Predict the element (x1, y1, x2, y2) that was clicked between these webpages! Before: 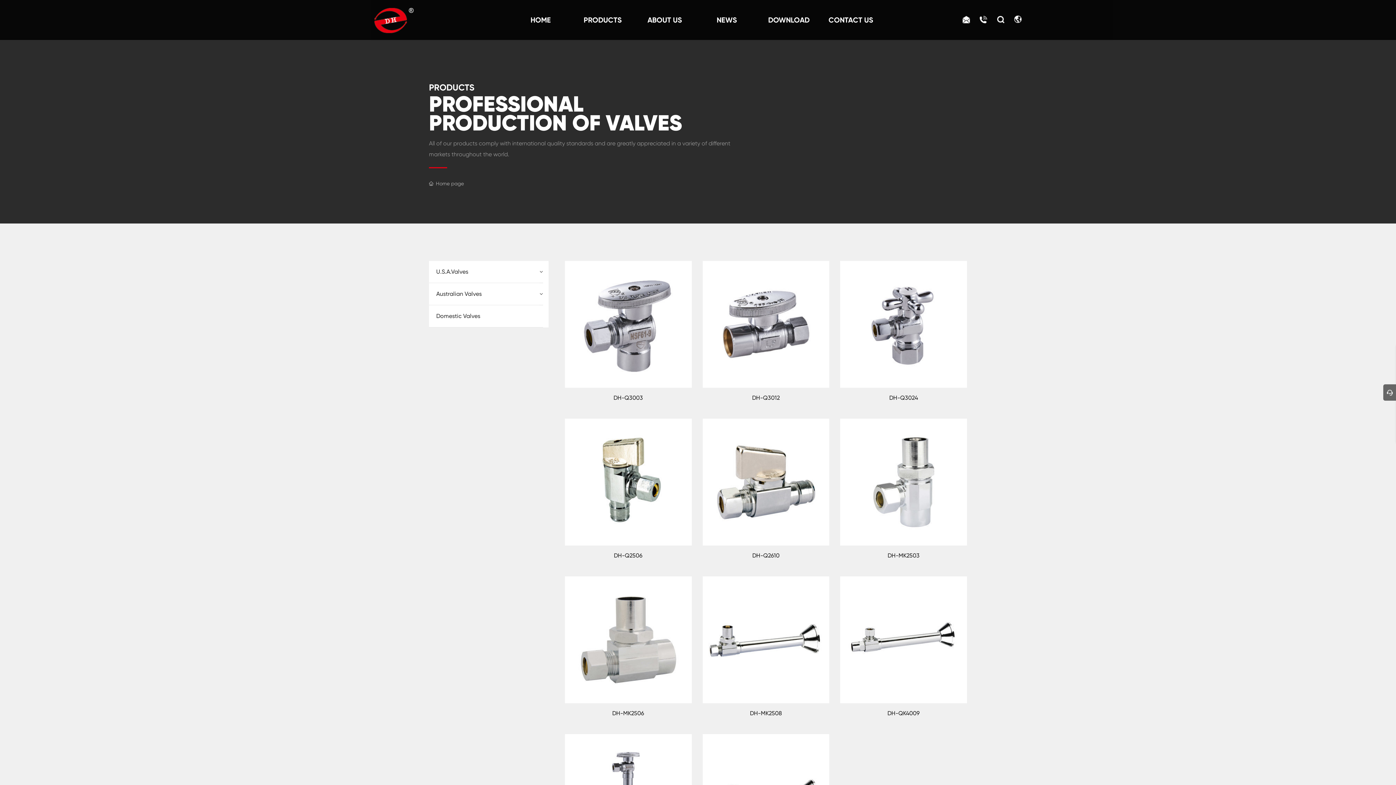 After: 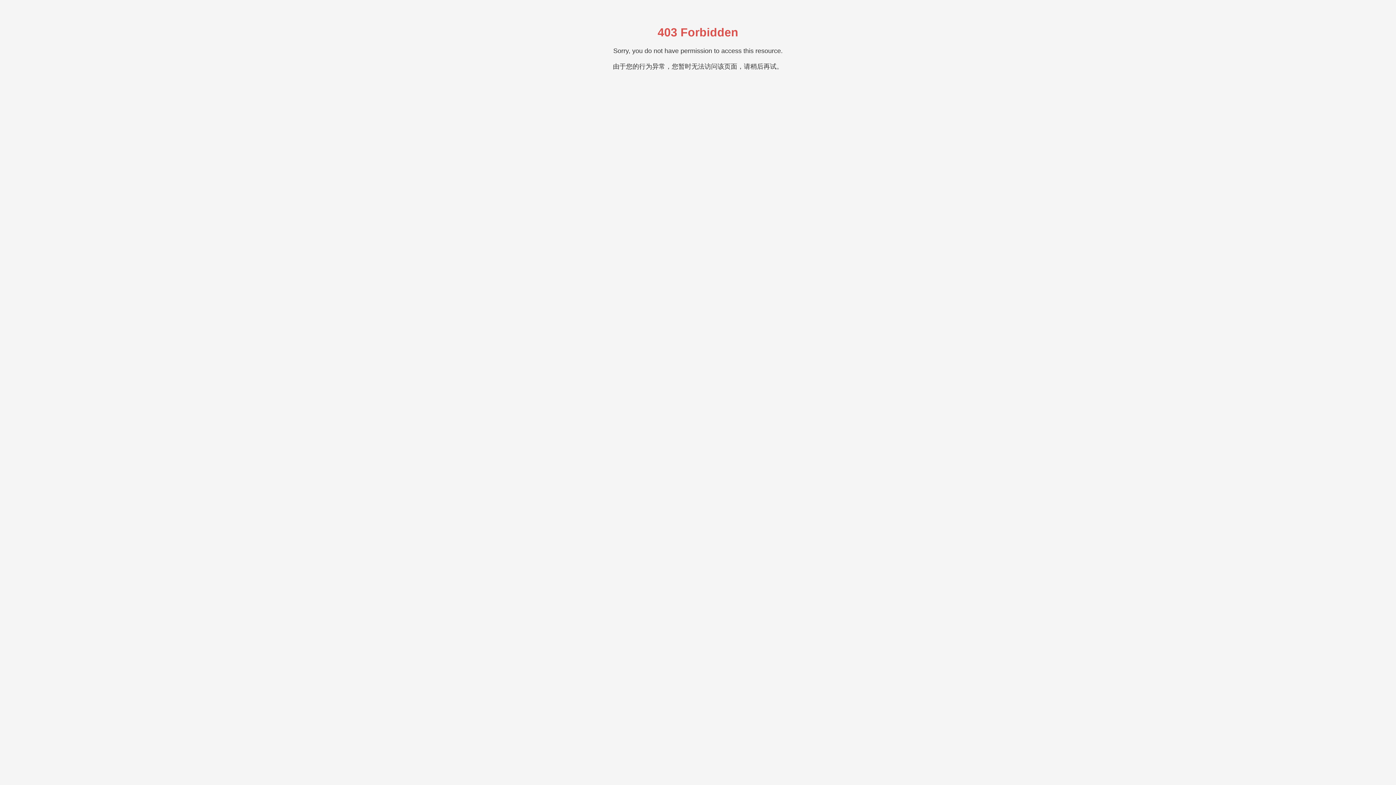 Action: bbox: (752, 552, 779, 559) label: DH-Q2610